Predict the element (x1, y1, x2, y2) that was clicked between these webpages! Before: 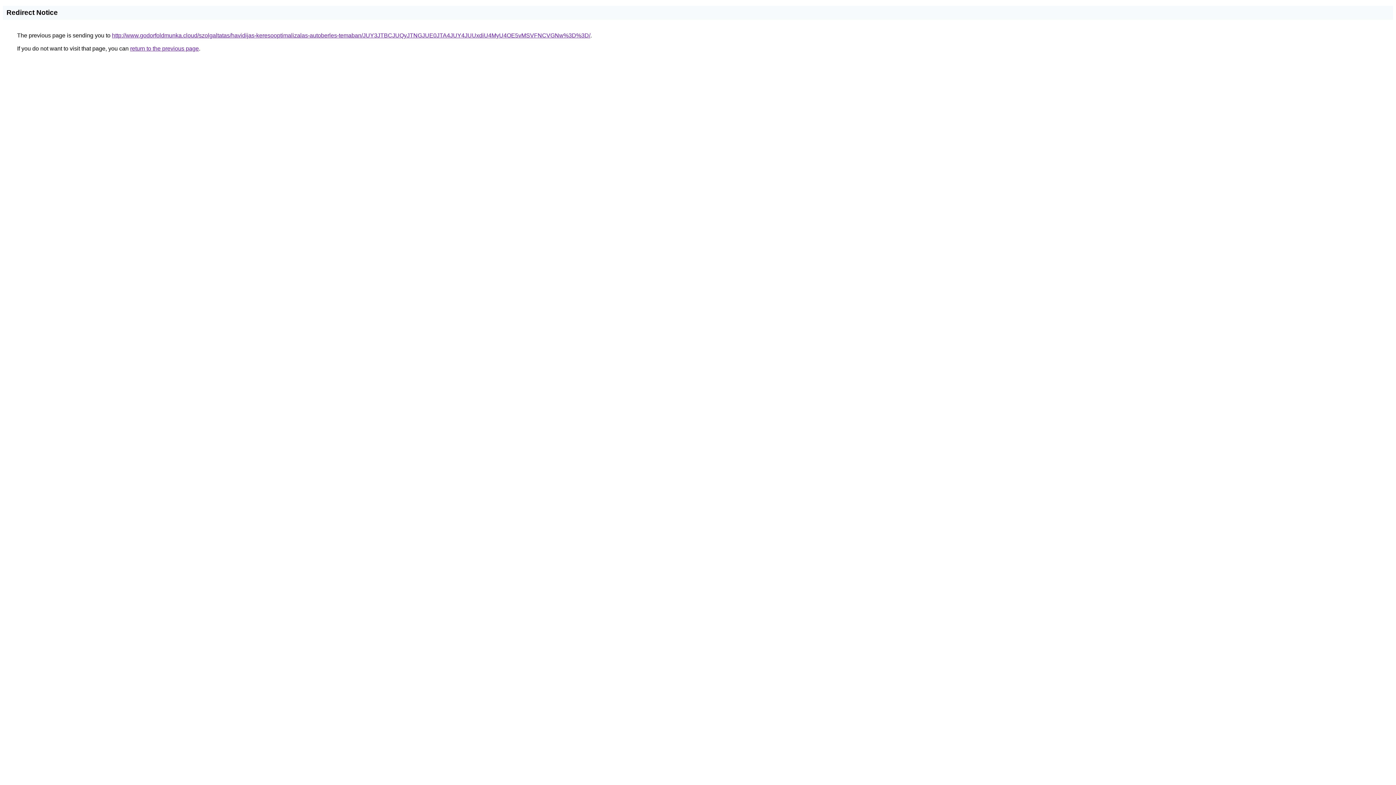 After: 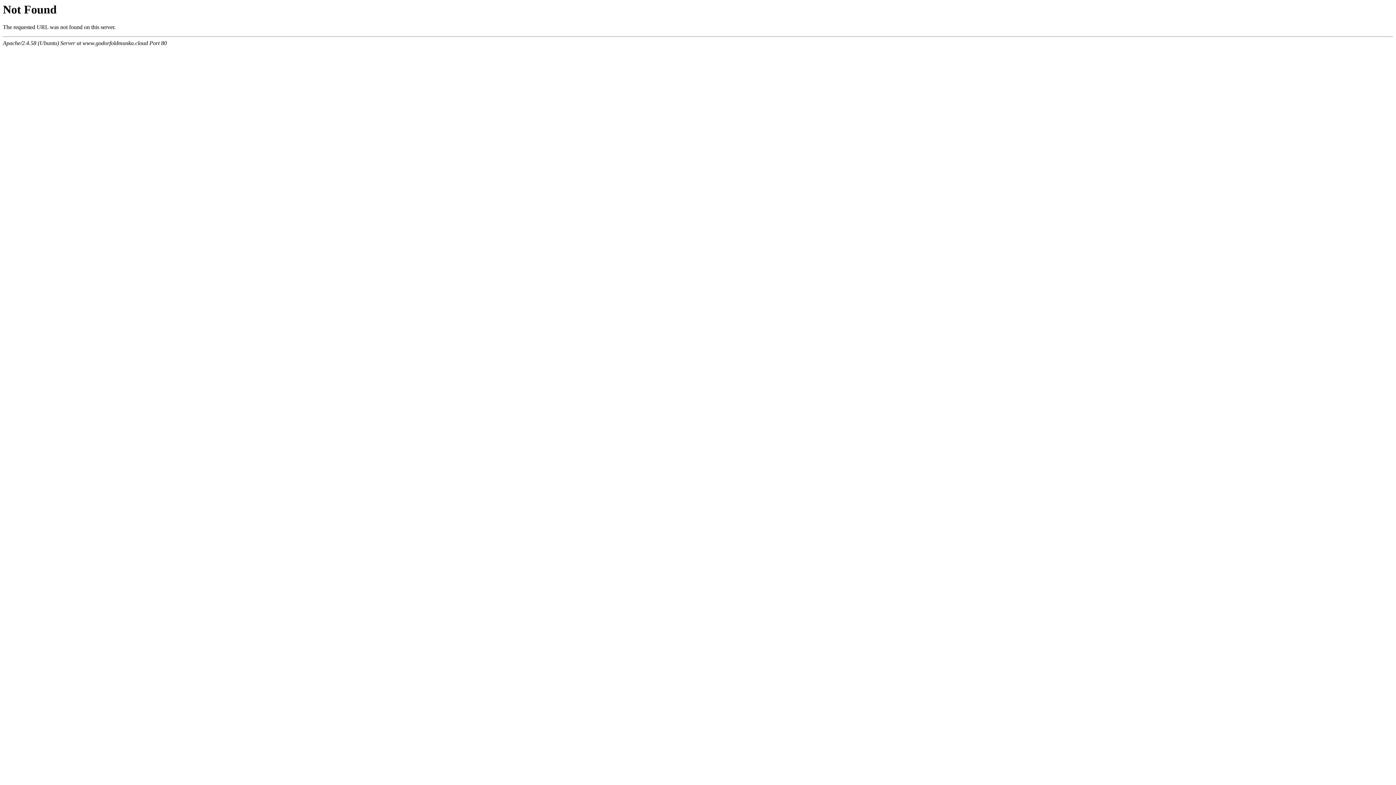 Action: label: http://www.godorfoldmunka.cloud/szolgaltatas/havidijas-keresooptimalizalas-autoberles-temaban/JUY3JTBCJUQyJTNGJUE0JTA4JUY4JUUxdiU4MyU4OE5vMSVFNCVGNw%3D%3D/ bbox: (112, 32, 590, 38)